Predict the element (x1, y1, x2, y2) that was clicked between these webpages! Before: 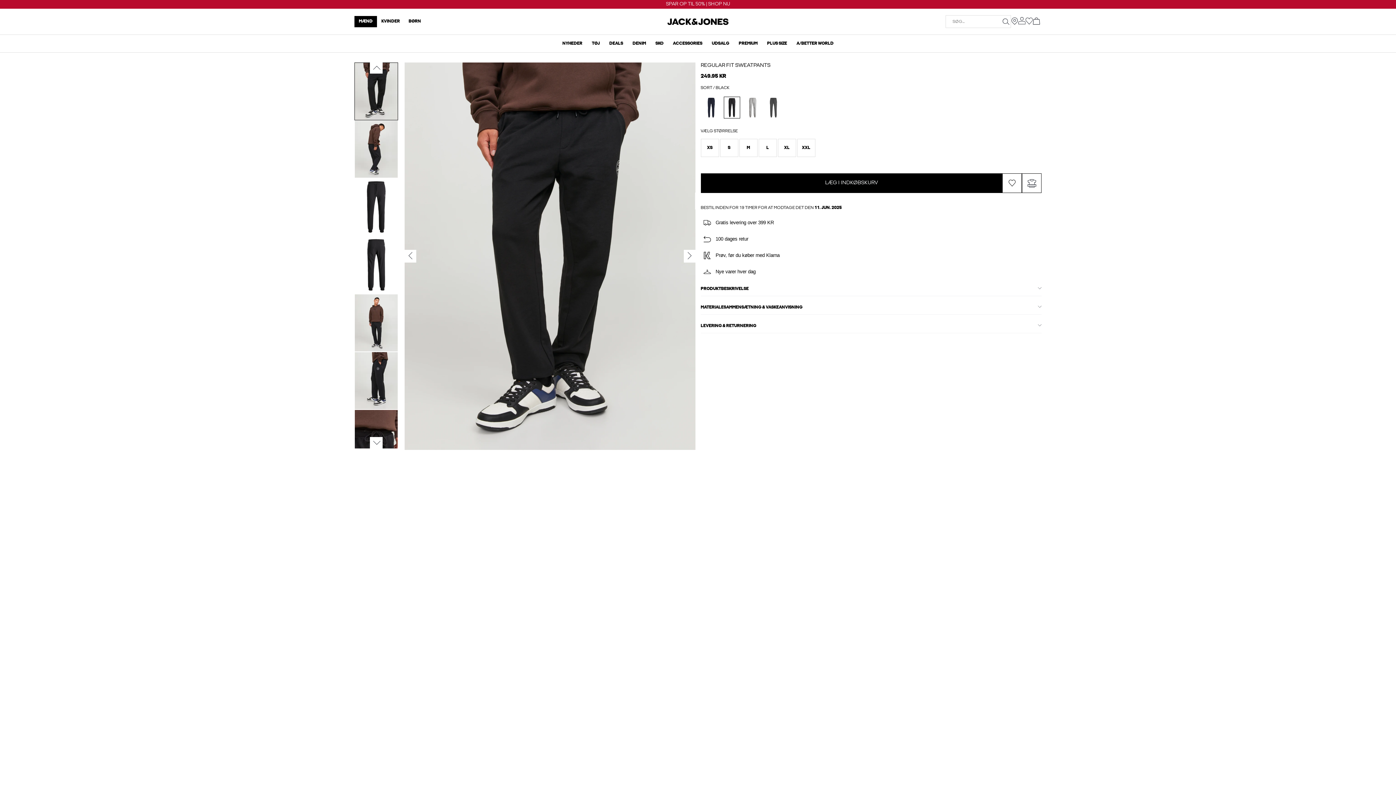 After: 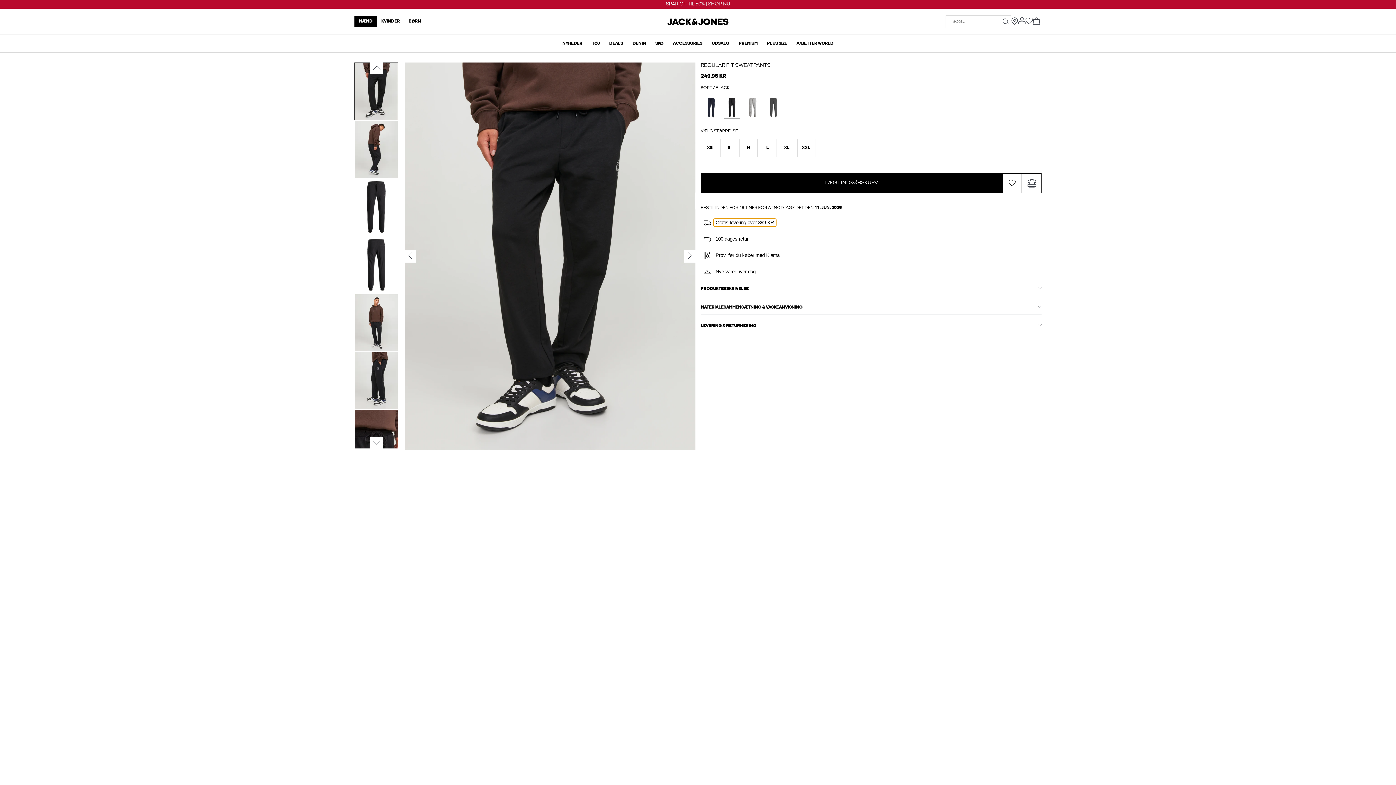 Action: bbox: (713, 218, 776, 226) label: Gratis levering over 399 KR